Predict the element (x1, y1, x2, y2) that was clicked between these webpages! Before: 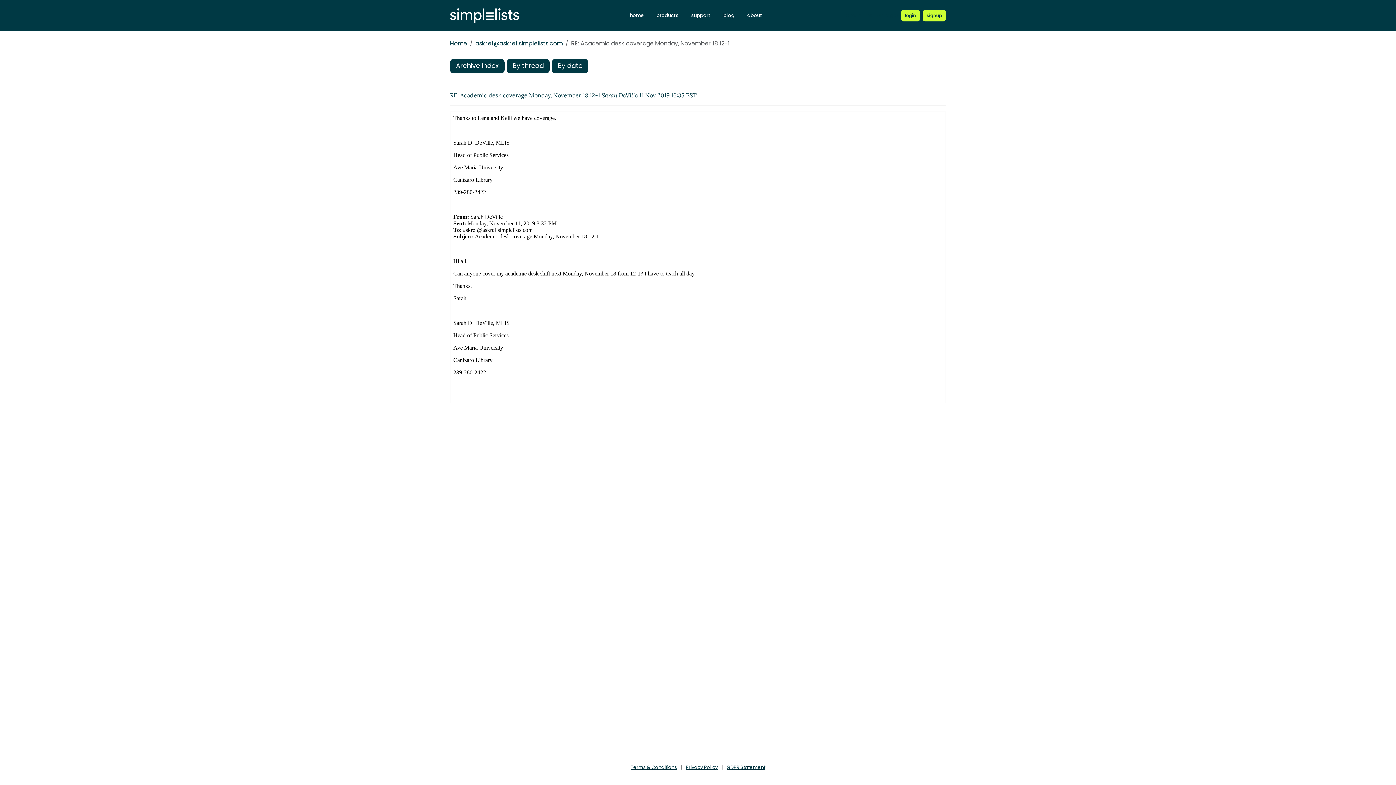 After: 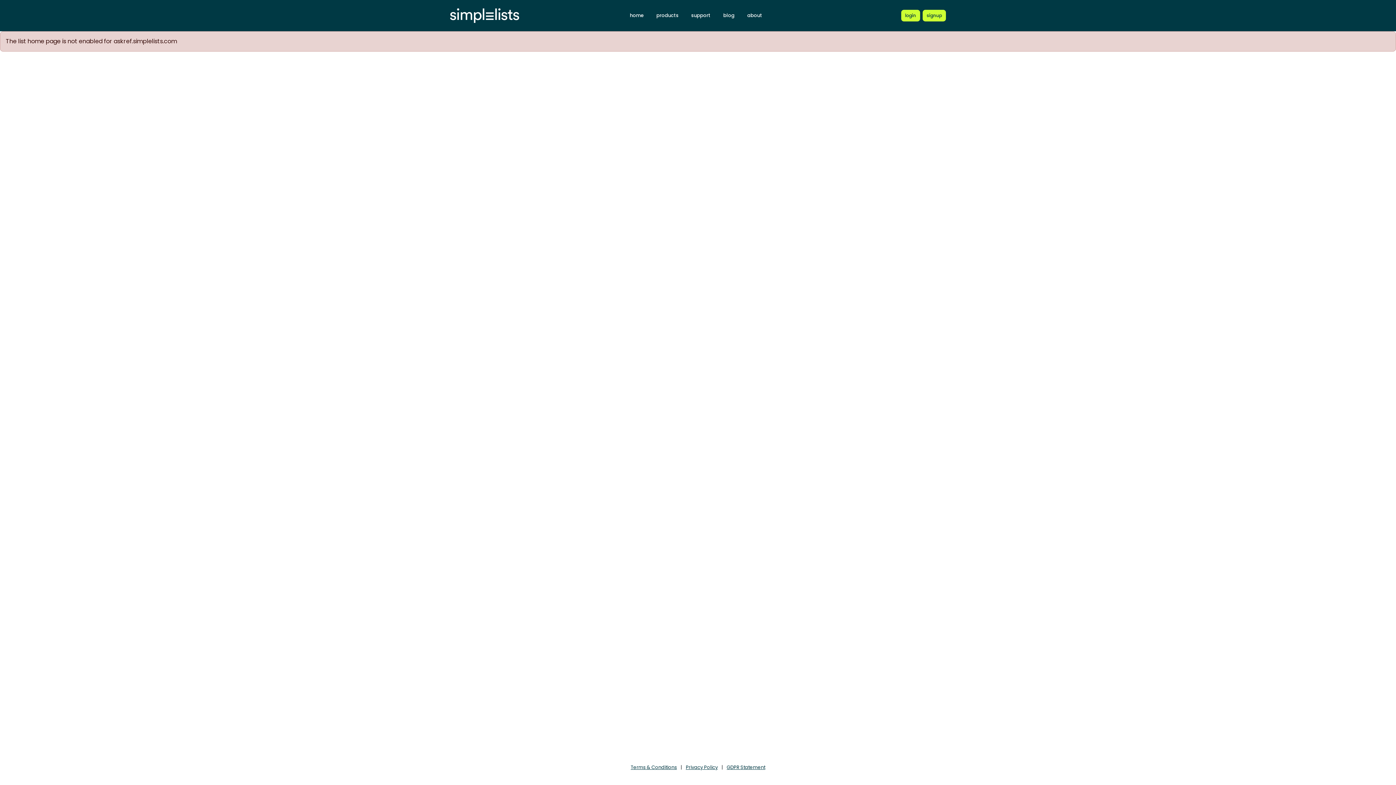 Action: bbox: (450, 8, 519, 23)